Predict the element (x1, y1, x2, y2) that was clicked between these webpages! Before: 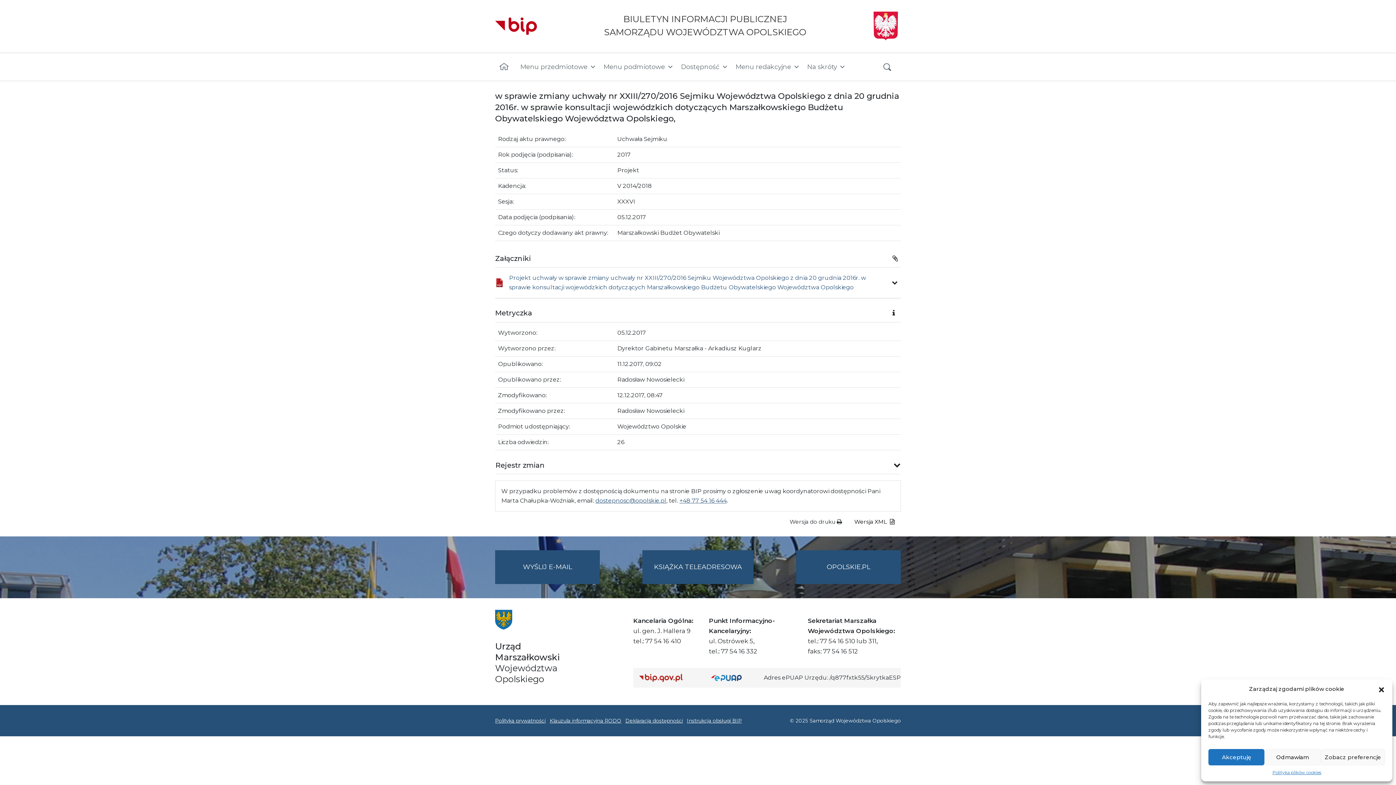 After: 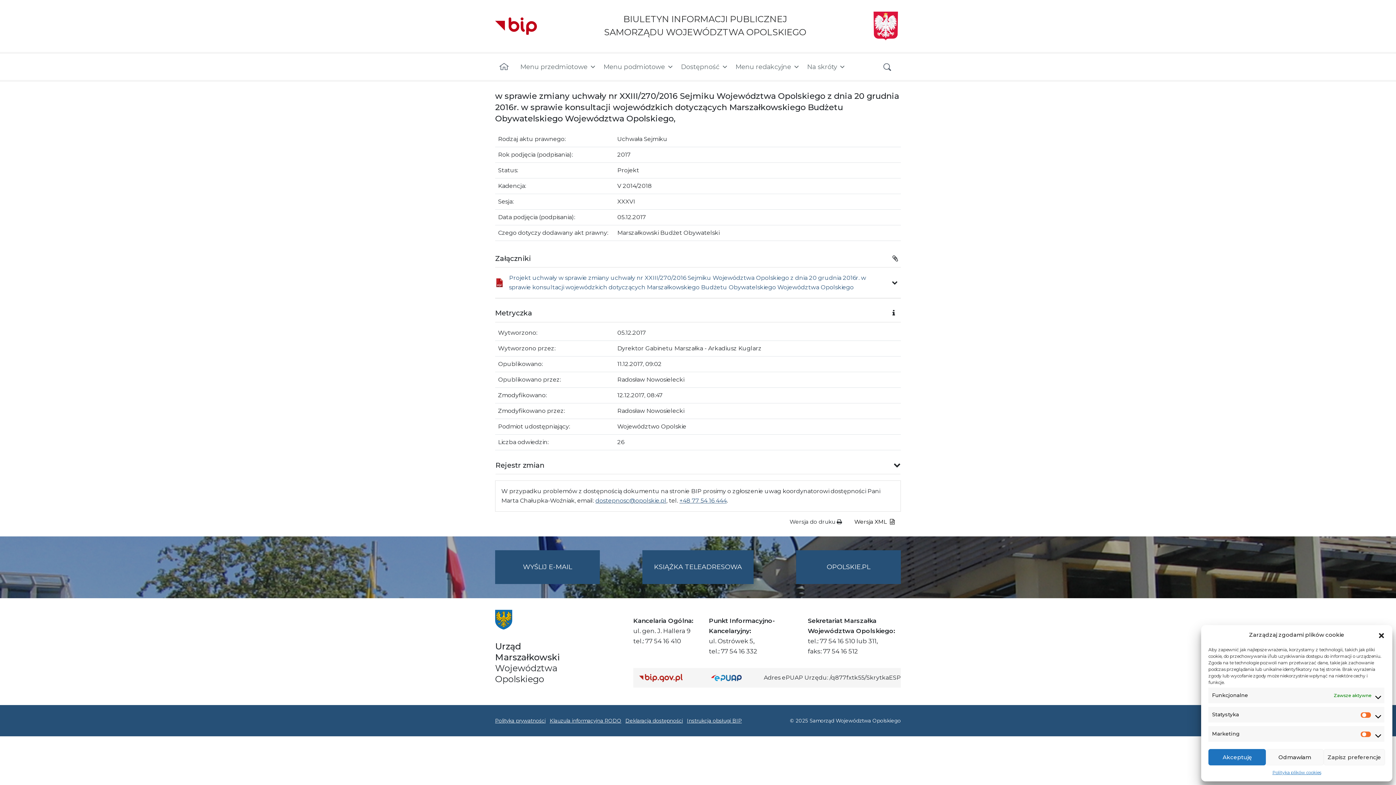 Action: label: Zobacz preferencje bbox: (1321, 749, 1385, 765)